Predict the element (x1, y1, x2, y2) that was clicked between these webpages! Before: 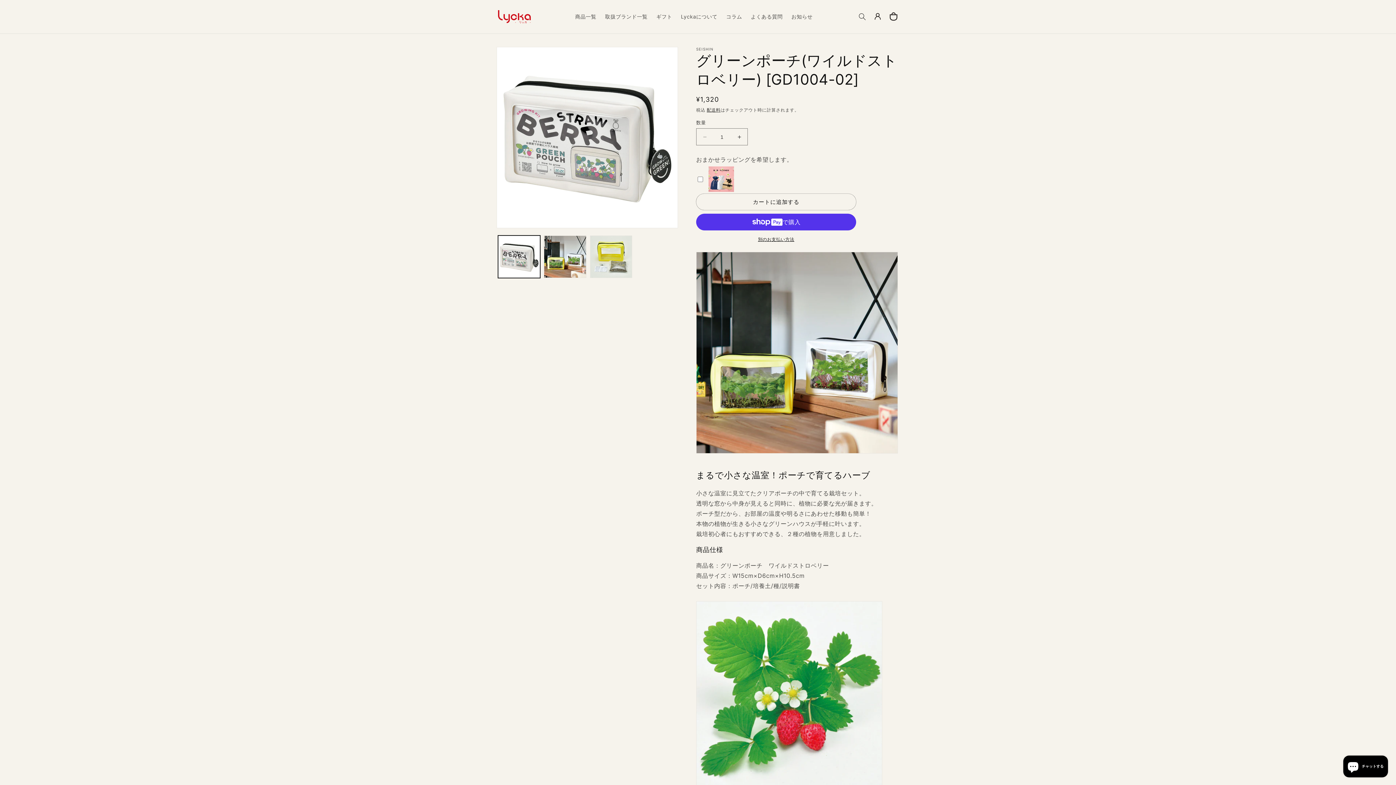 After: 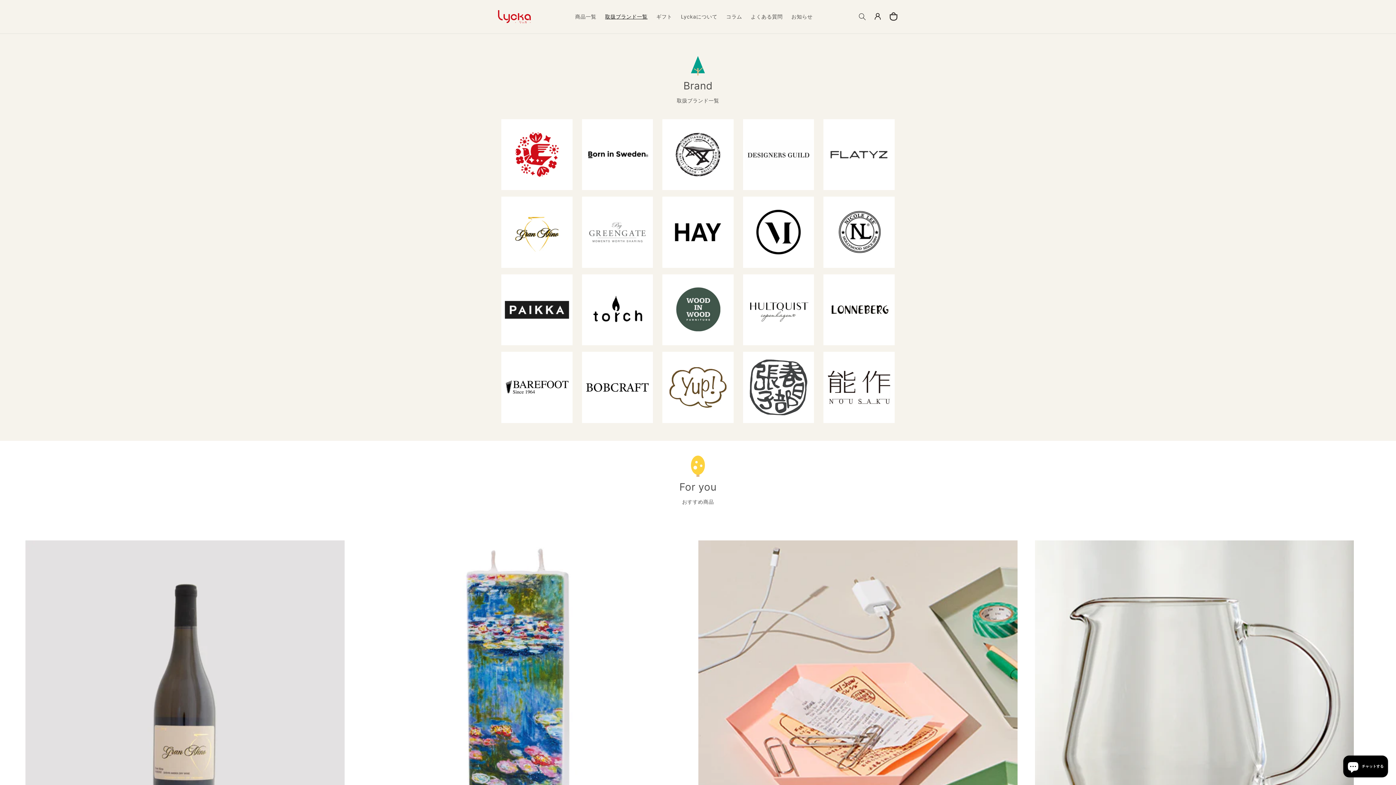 Action: label: 取扱ブランド一覧 bbox: (600, 9, 652, 24)